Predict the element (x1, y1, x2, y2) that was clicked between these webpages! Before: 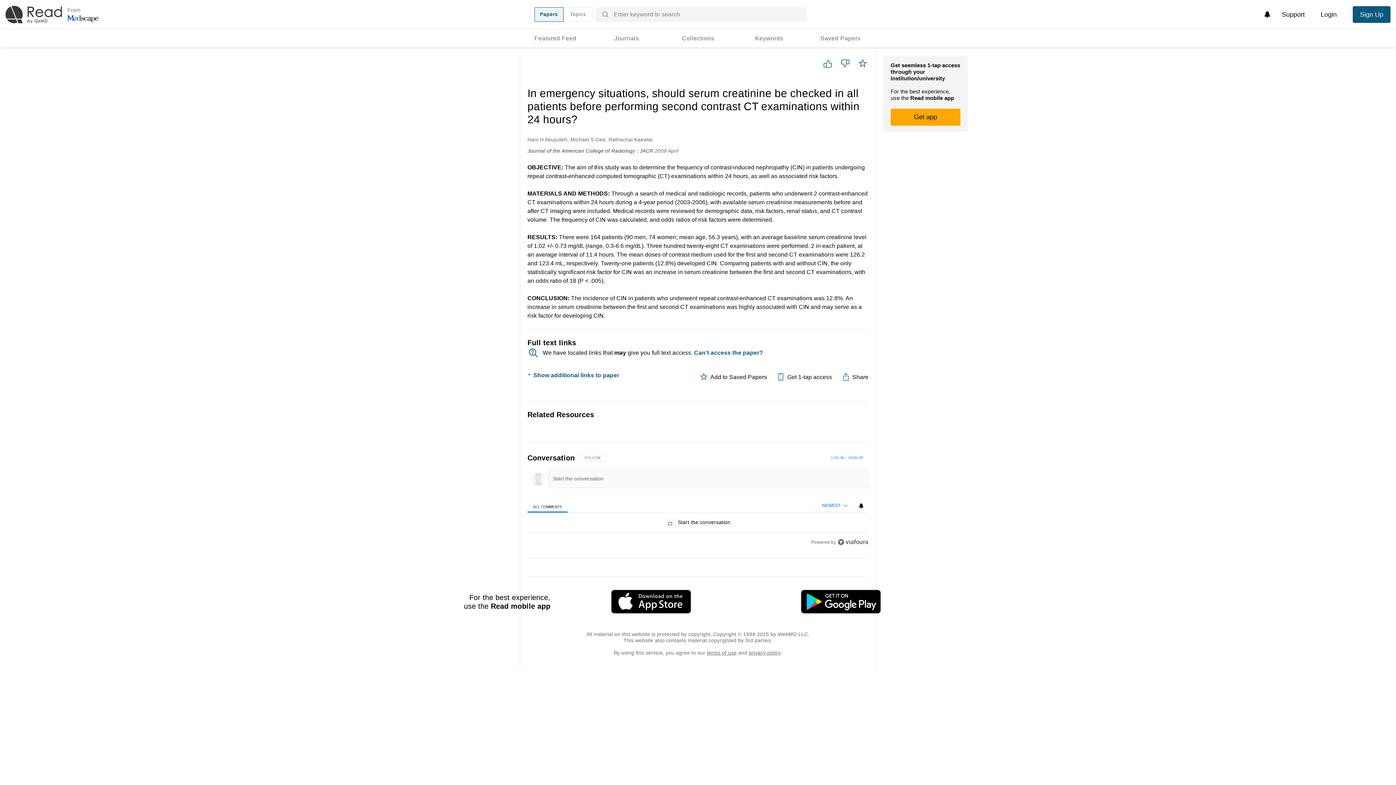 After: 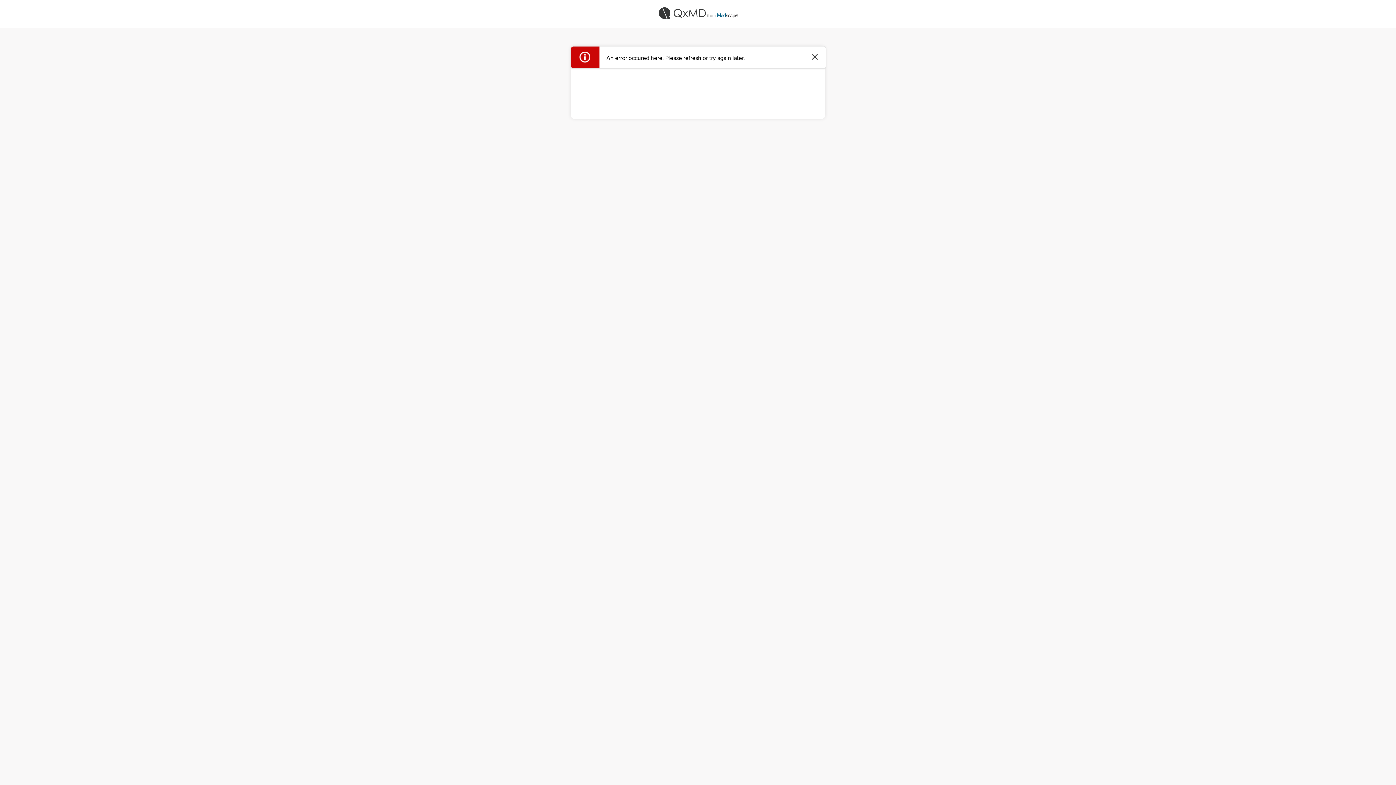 Action: label: Sign Up bbox: (1353, 6, 1390, 22)